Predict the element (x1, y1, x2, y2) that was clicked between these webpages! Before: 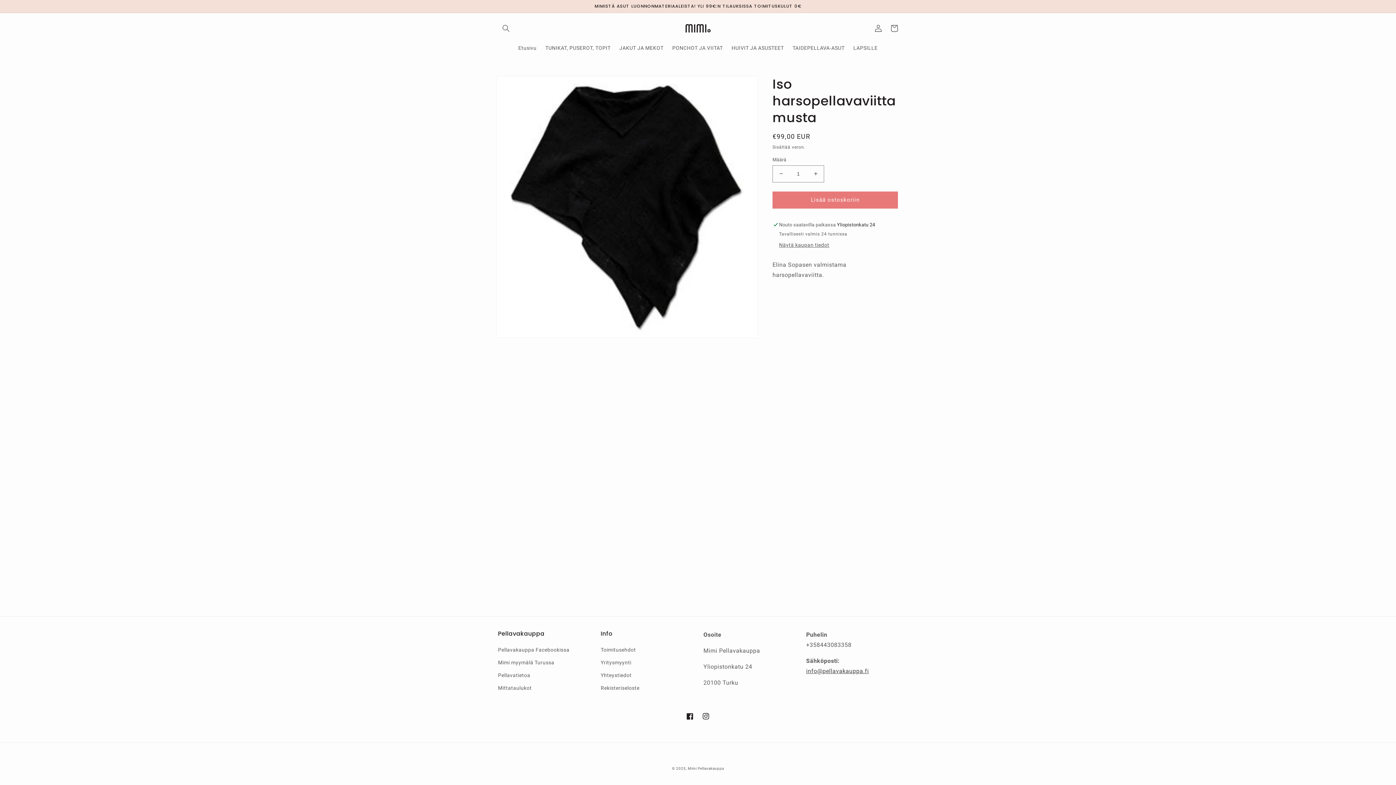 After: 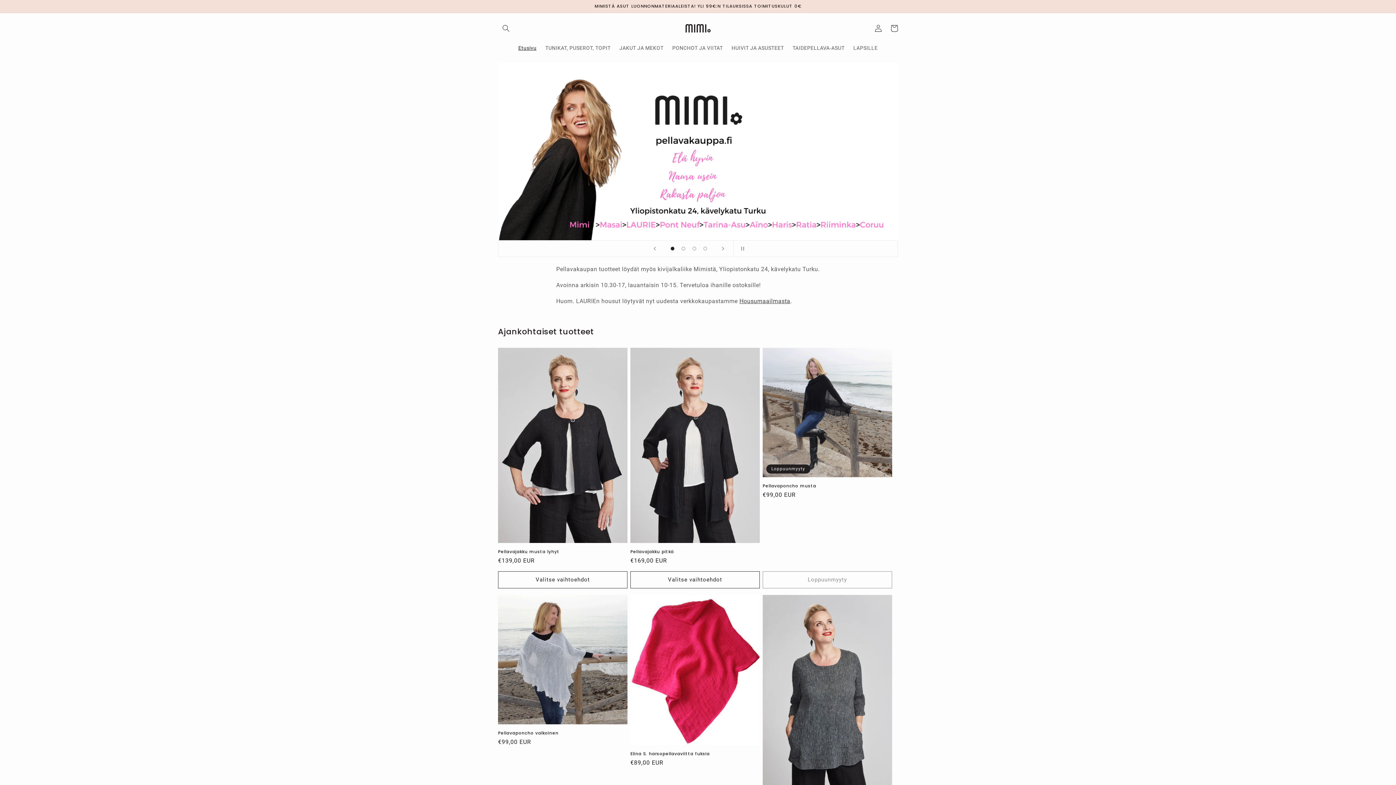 Action: bbox: (688, 766, 724, 770) label: Mimi Pellavakauppa